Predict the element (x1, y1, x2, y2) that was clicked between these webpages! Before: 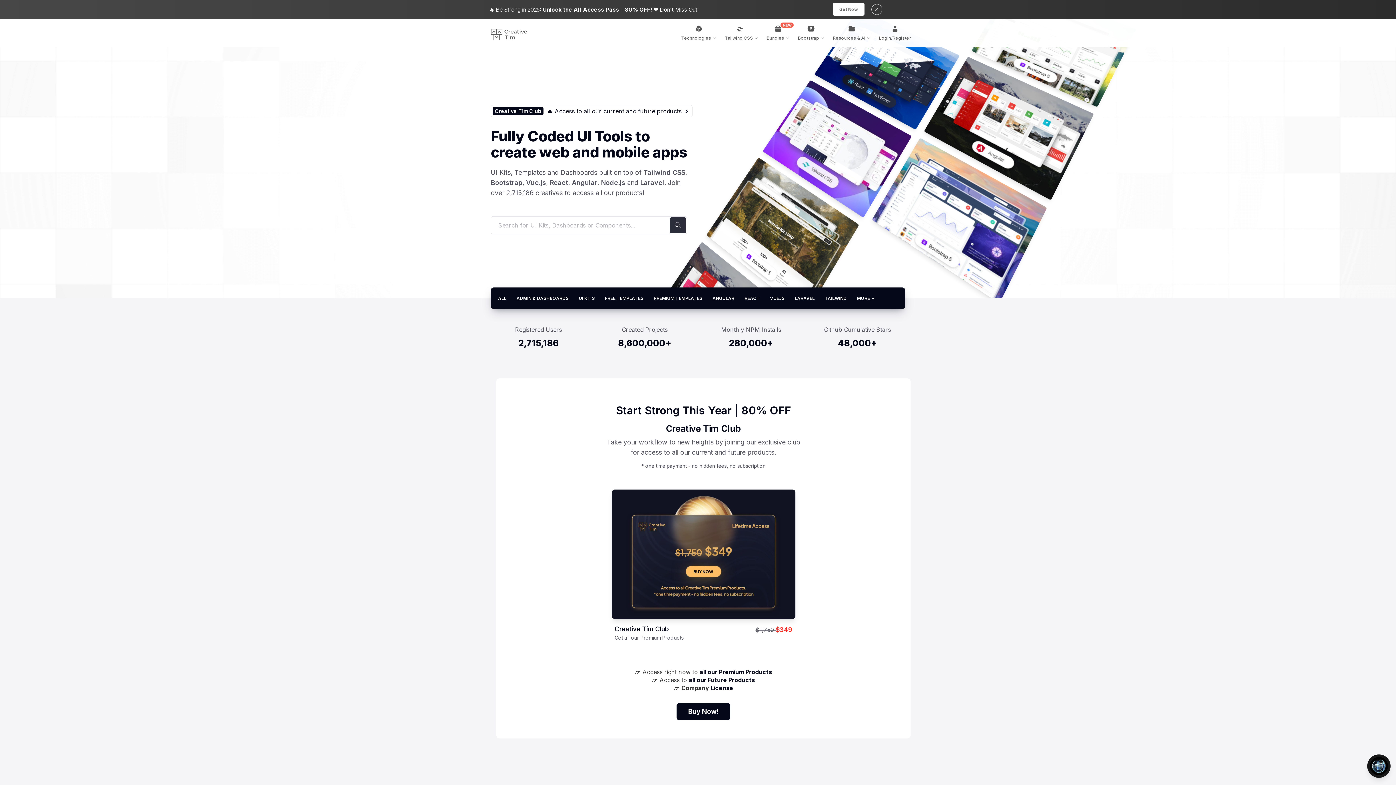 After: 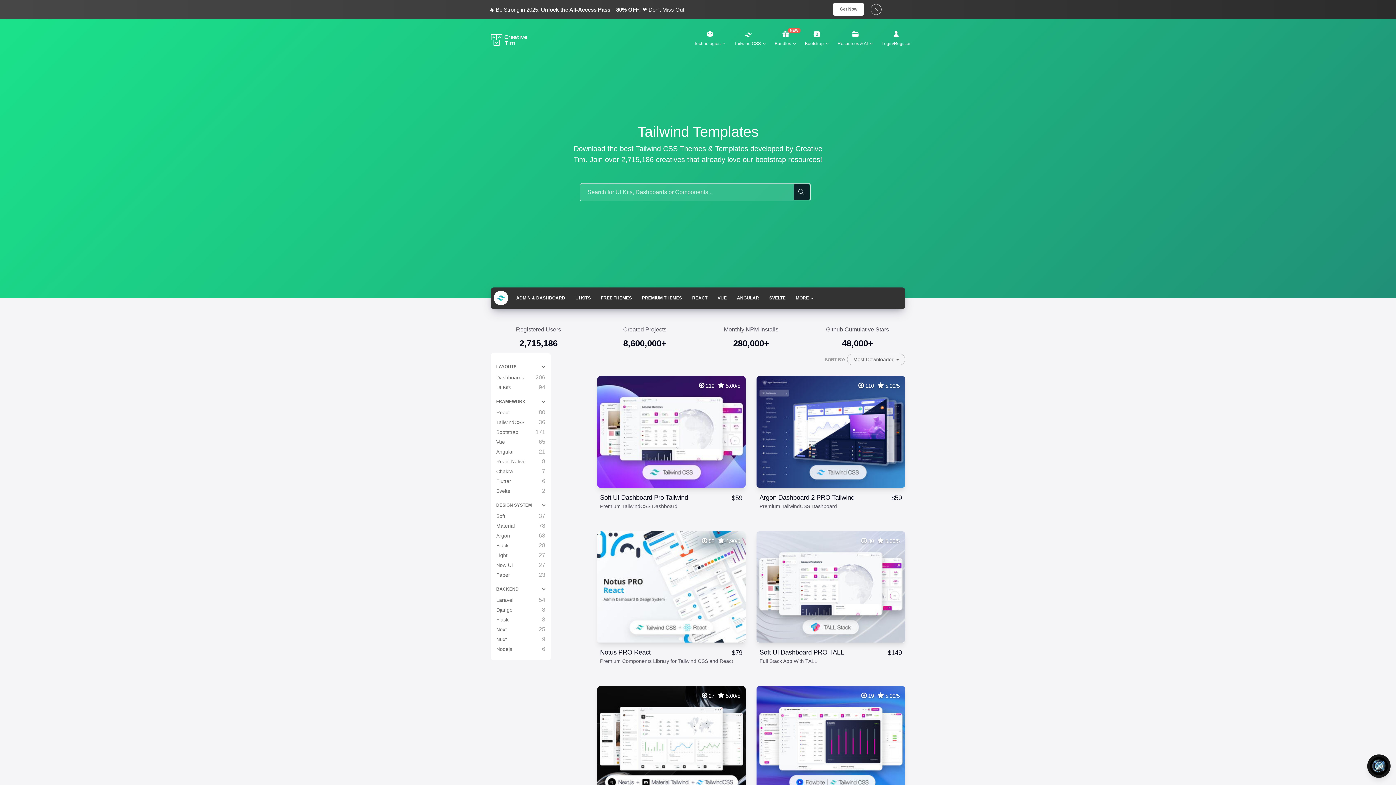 Action: label: TAILWIND bbox: (820, 290, 851, 305)